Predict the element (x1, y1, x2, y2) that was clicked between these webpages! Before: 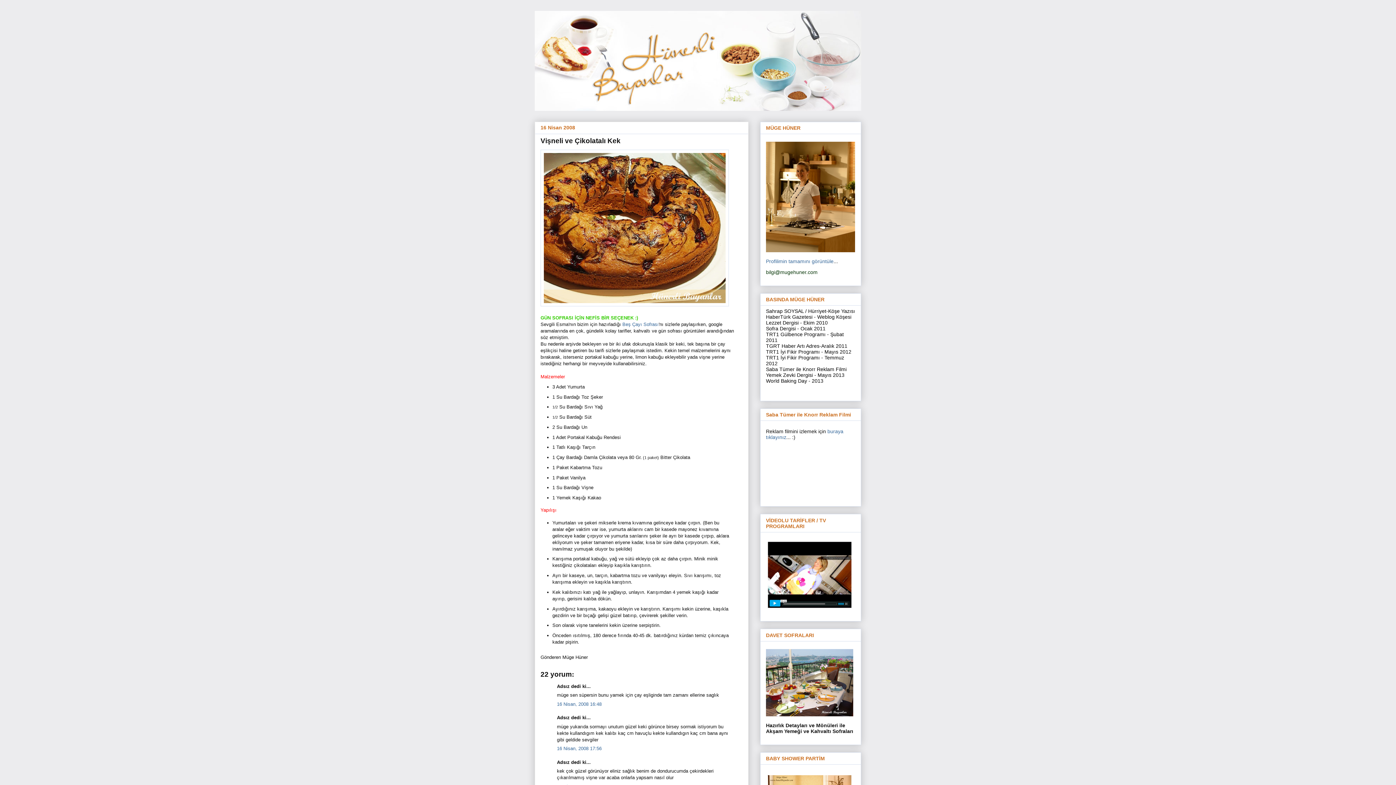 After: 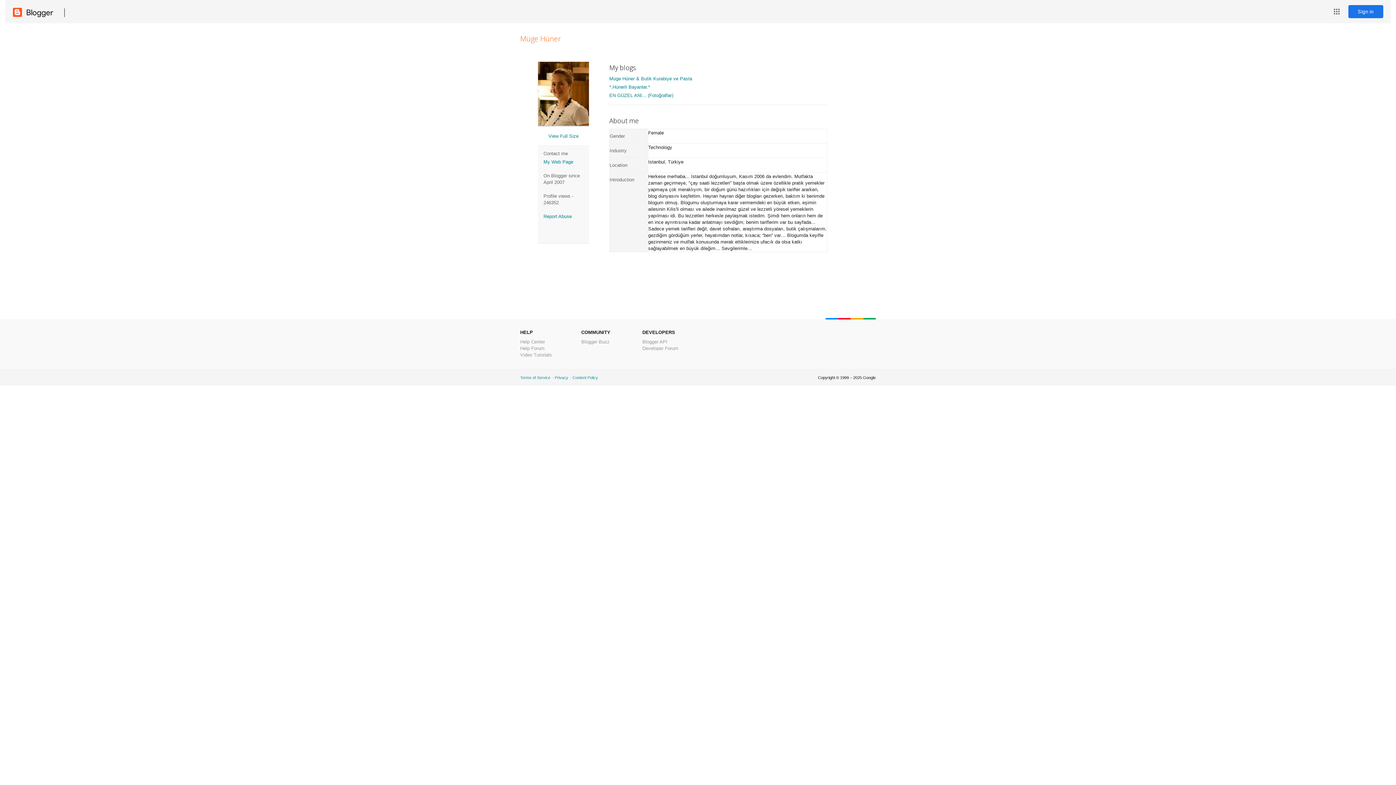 Action: bbox: (766, 247, 855, 253)